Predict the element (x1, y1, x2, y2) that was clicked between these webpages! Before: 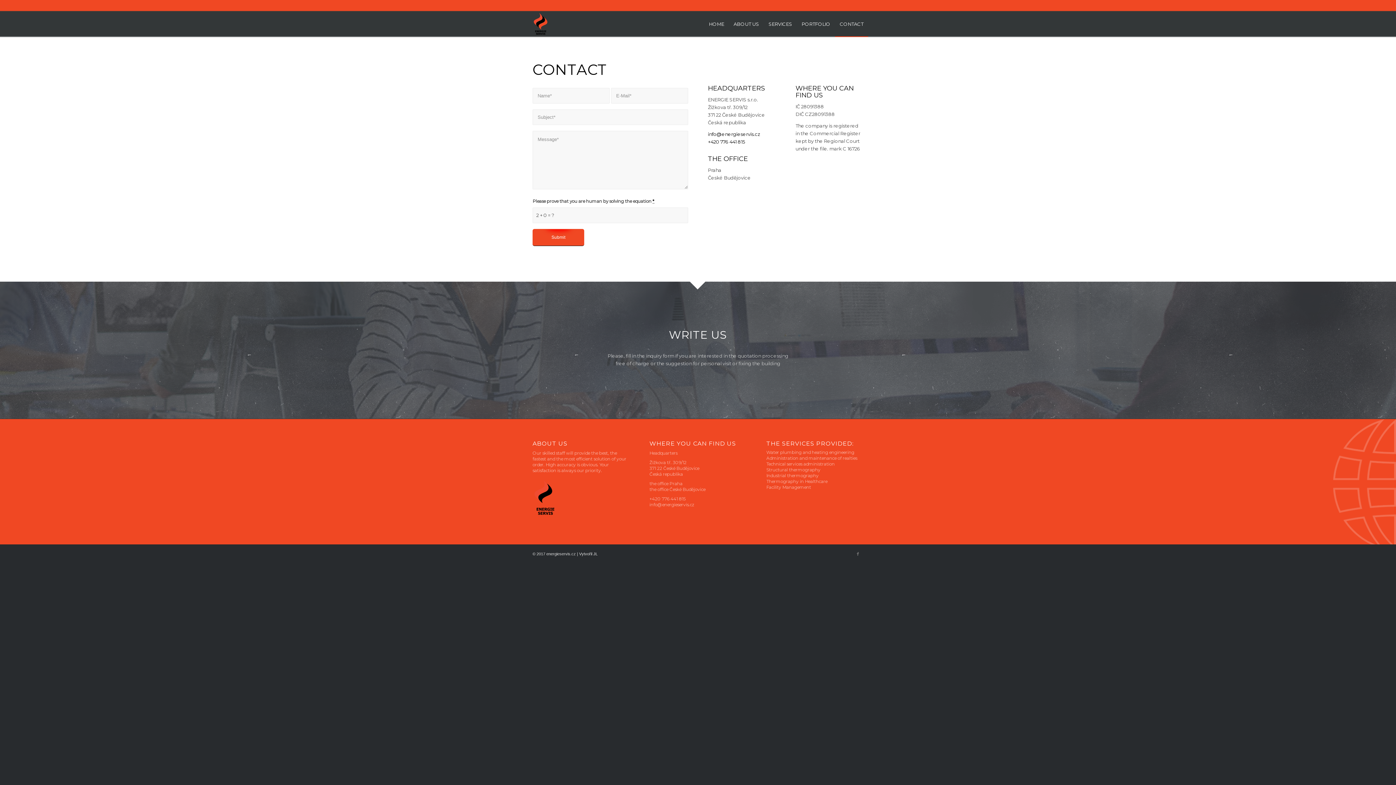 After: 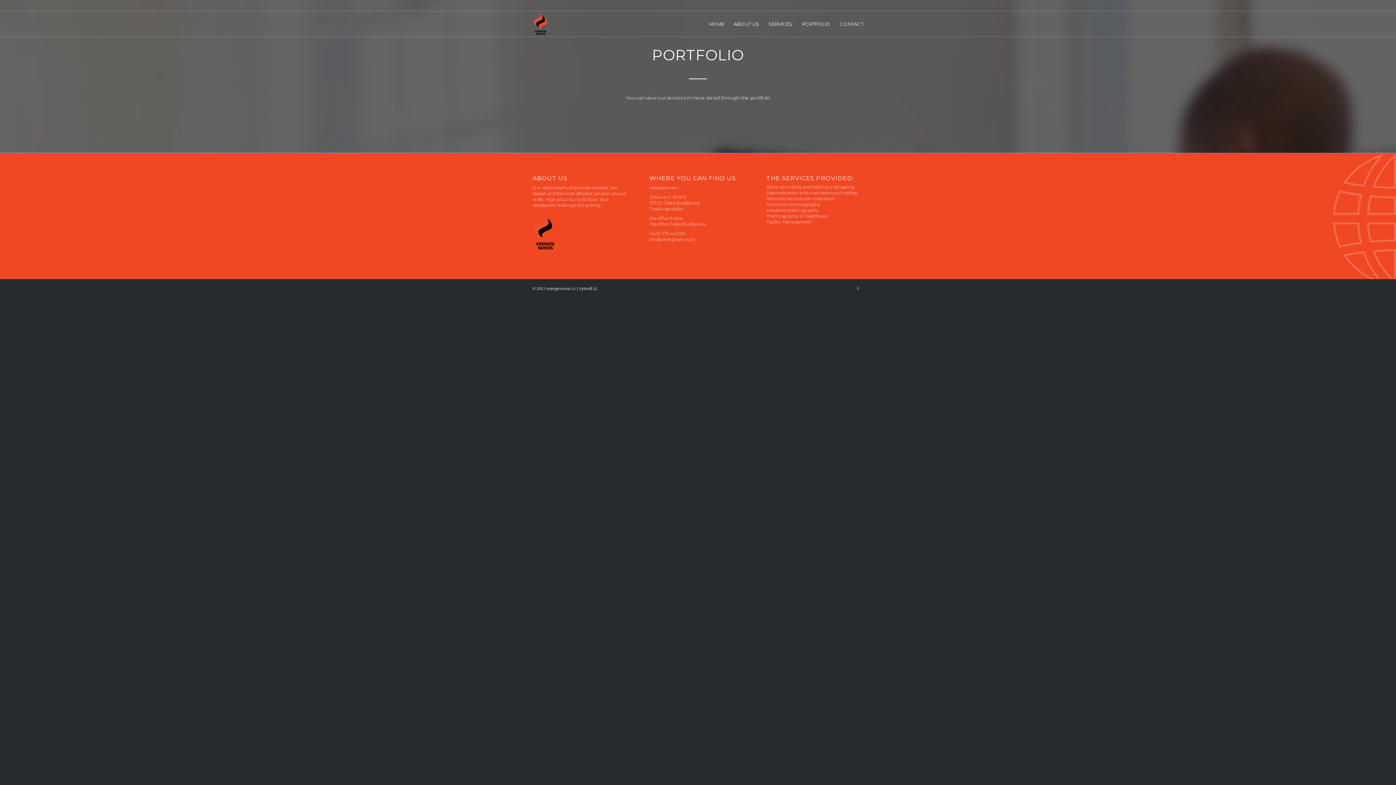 Action: label: PORTFOLIO bbox: (797, 11, 835, 36)